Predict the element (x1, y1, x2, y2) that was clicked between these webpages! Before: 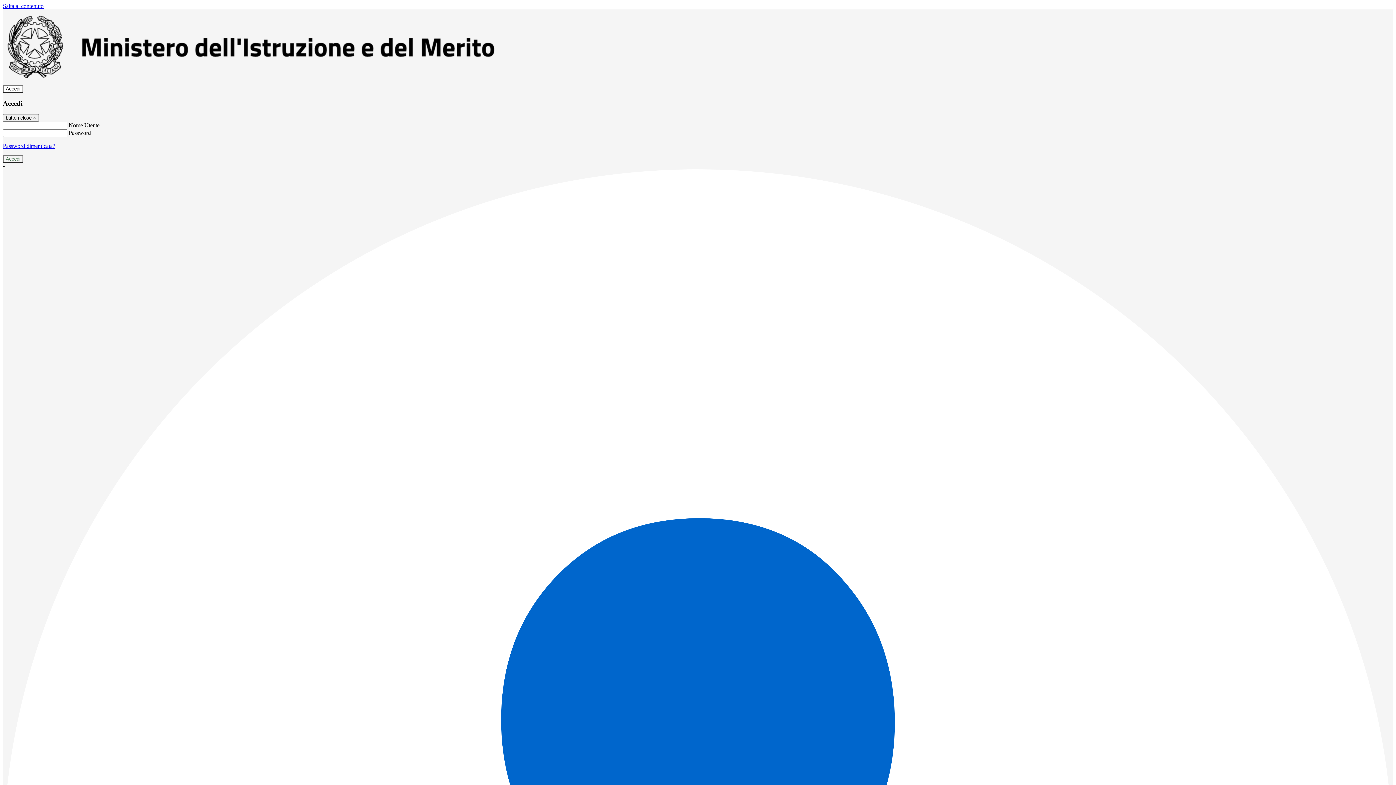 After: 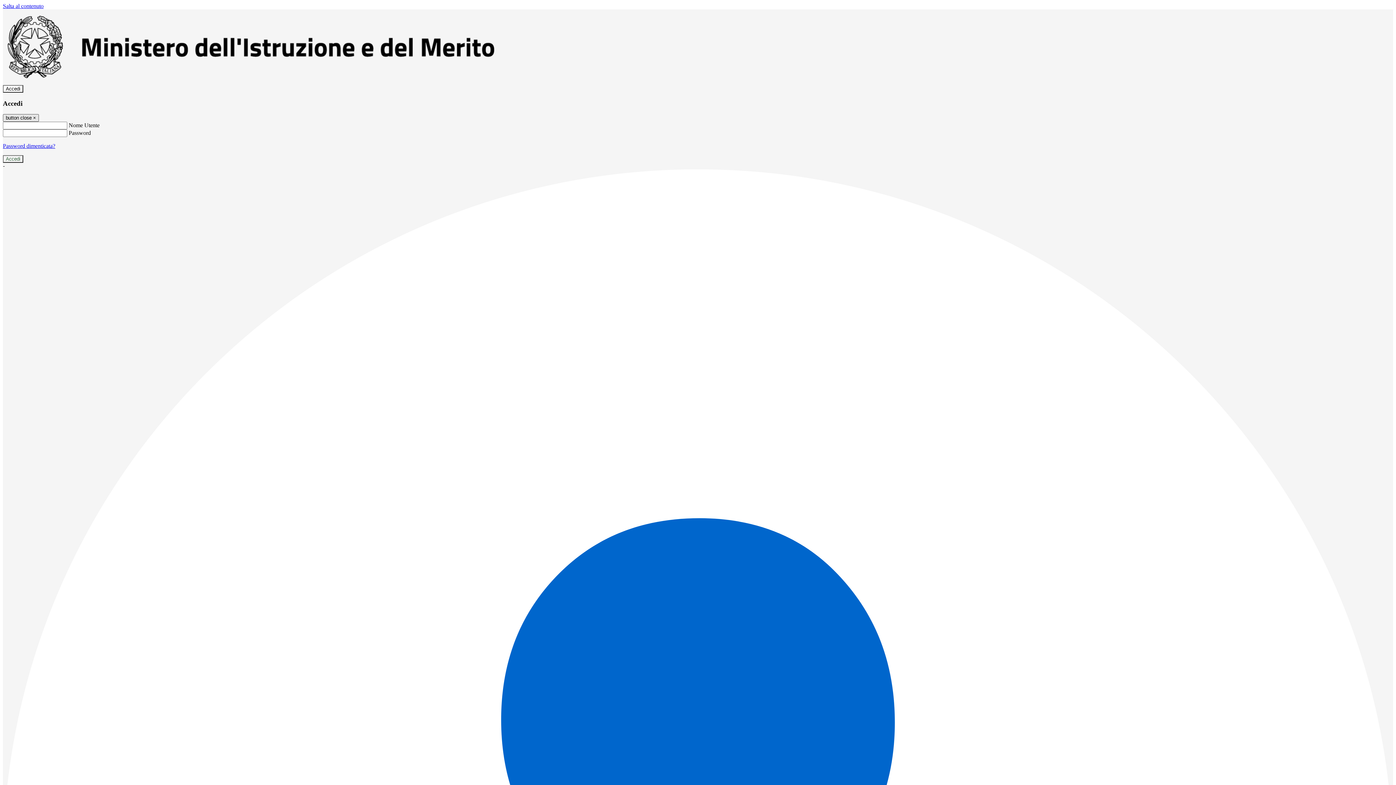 Action: label: Close bbox: (2, 114, 38, 121)